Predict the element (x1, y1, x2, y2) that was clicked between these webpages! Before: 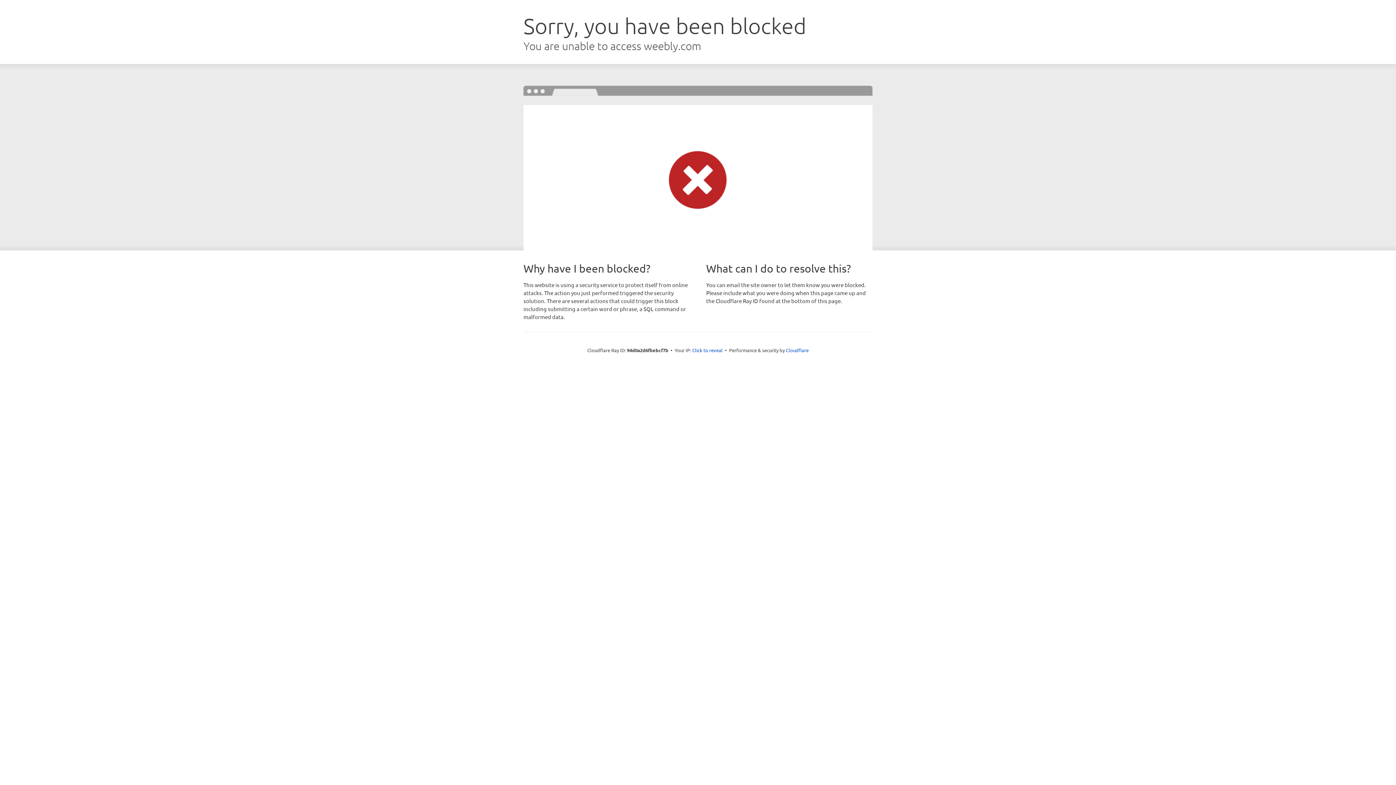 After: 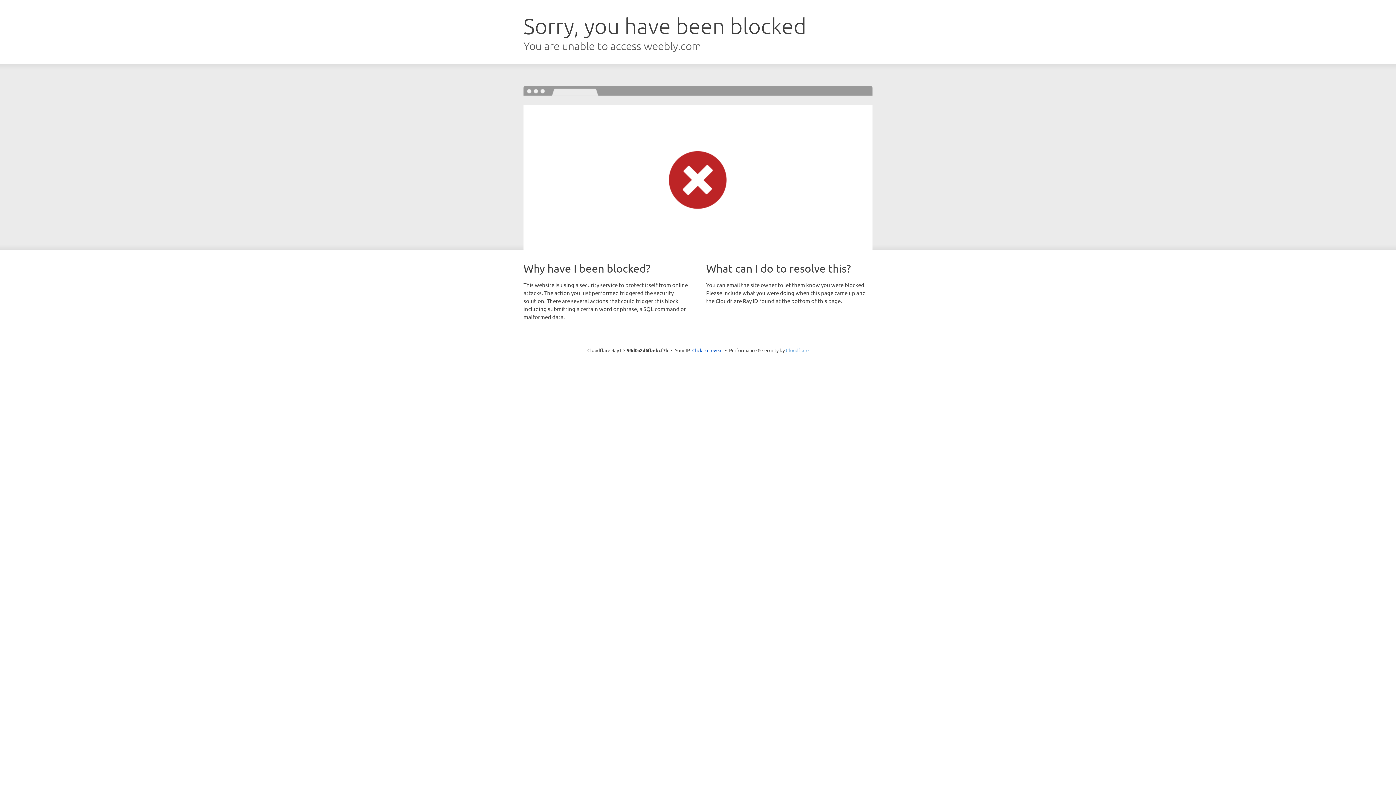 Action: bbox: (786, 347, 808, 353) label: Cloudflare